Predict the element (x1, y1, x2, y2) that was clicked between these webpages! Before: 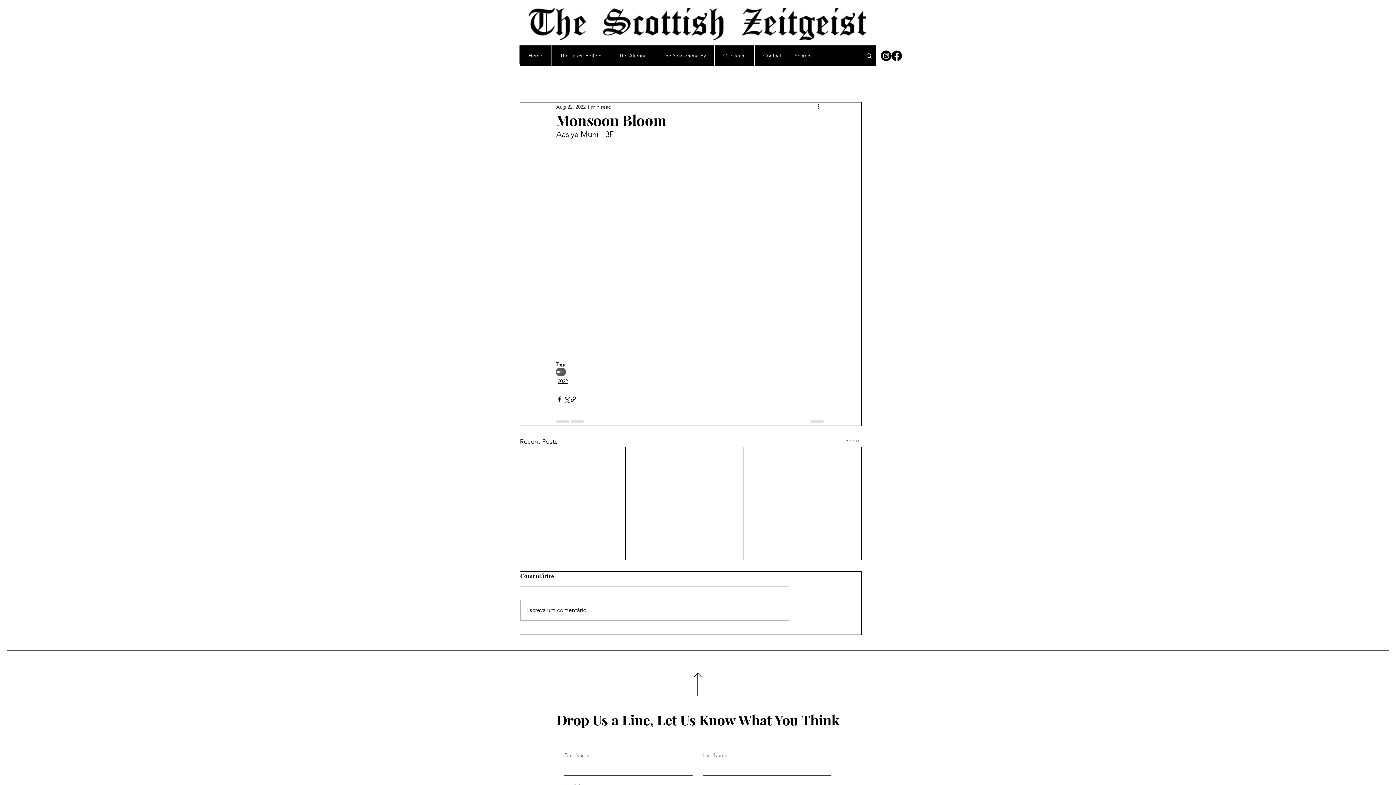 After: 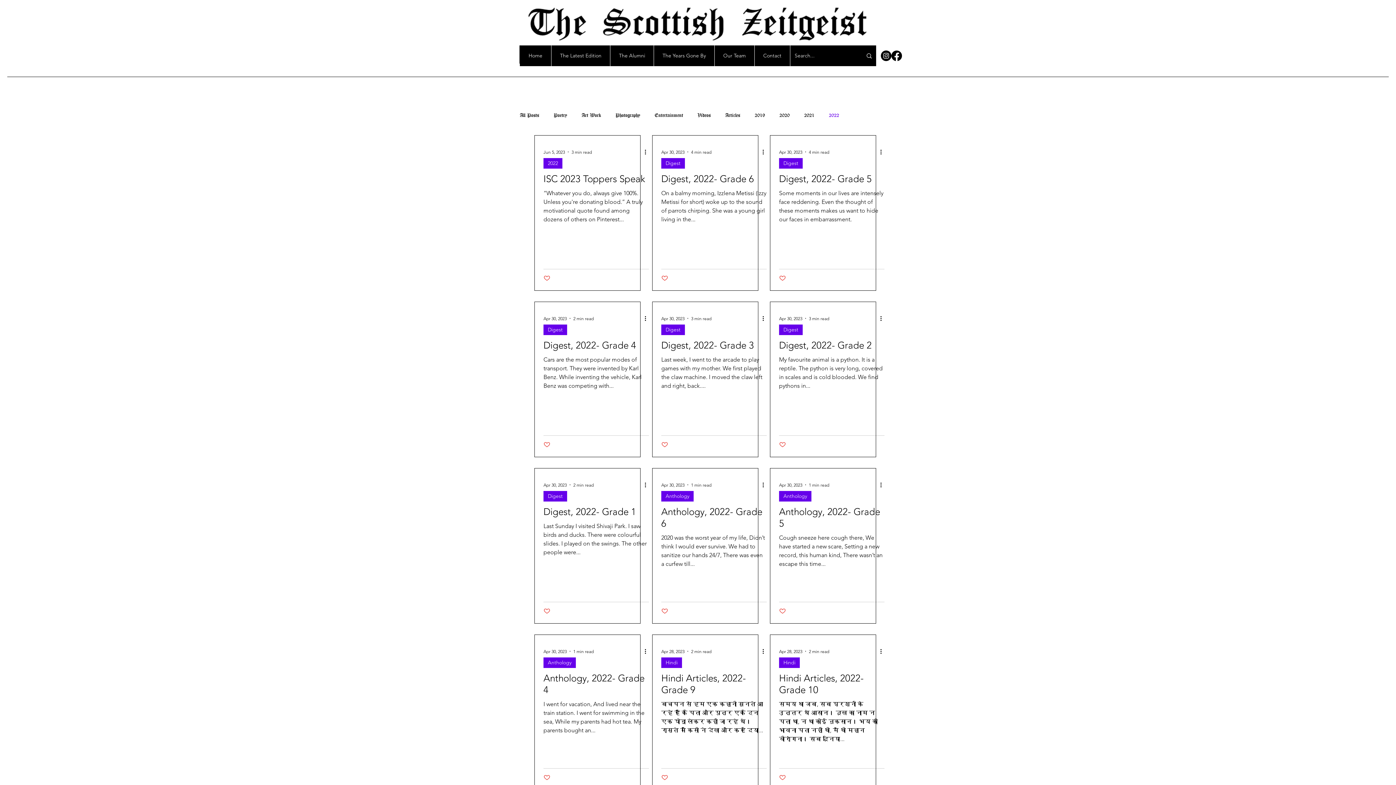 Action: label: 2022 bbox: (557, 377, 568, 385)